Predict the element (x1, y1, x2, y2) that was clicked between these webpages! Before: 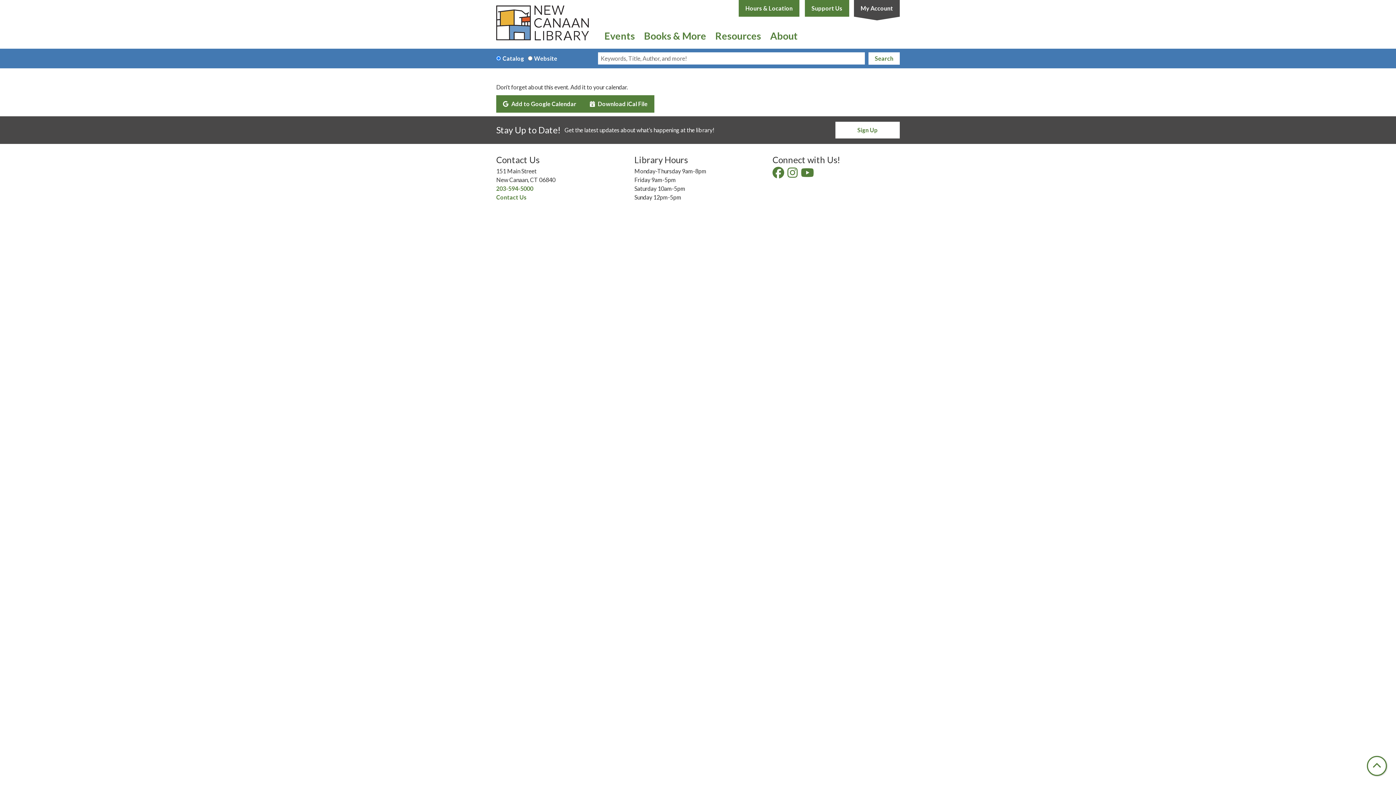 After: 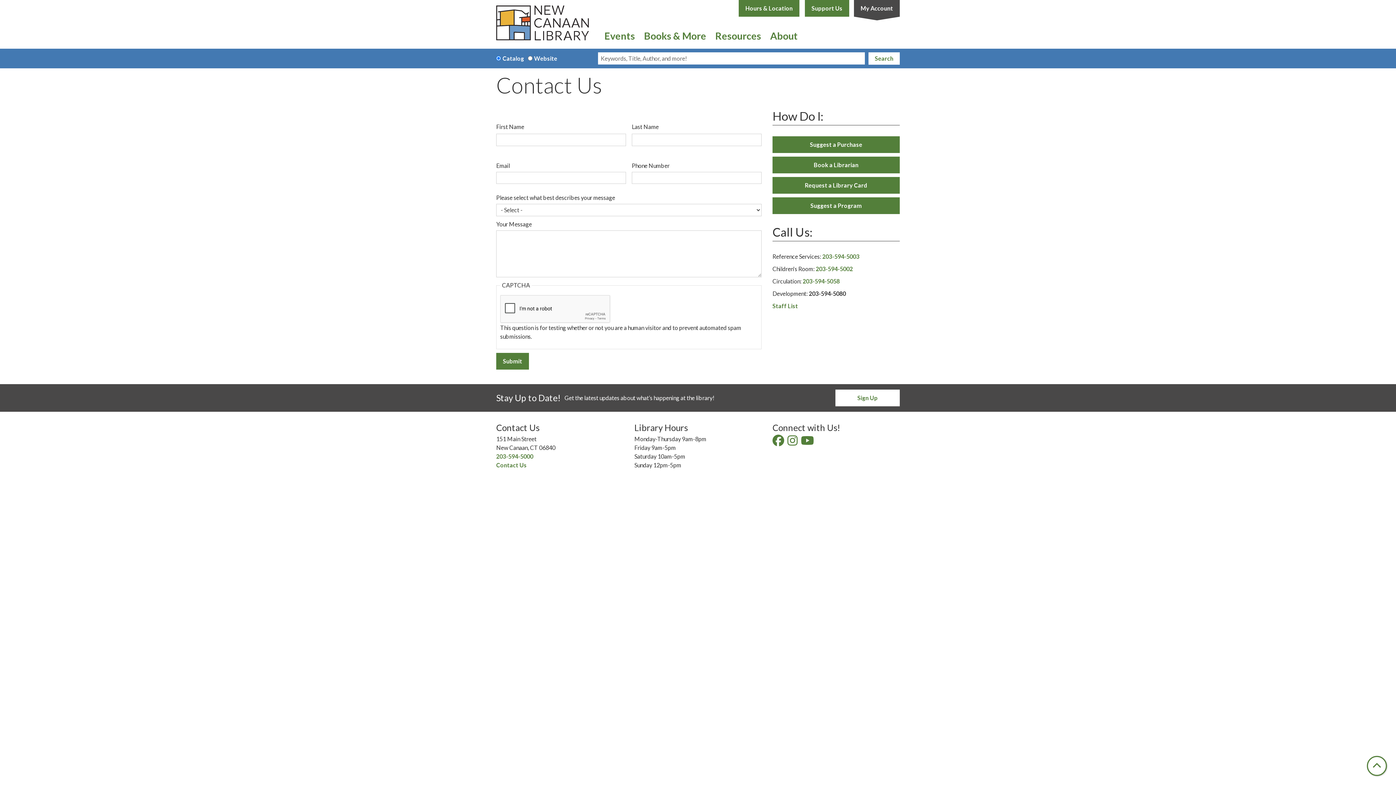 Action: bbox: (496, 193, 526, 200) label: Contact Us